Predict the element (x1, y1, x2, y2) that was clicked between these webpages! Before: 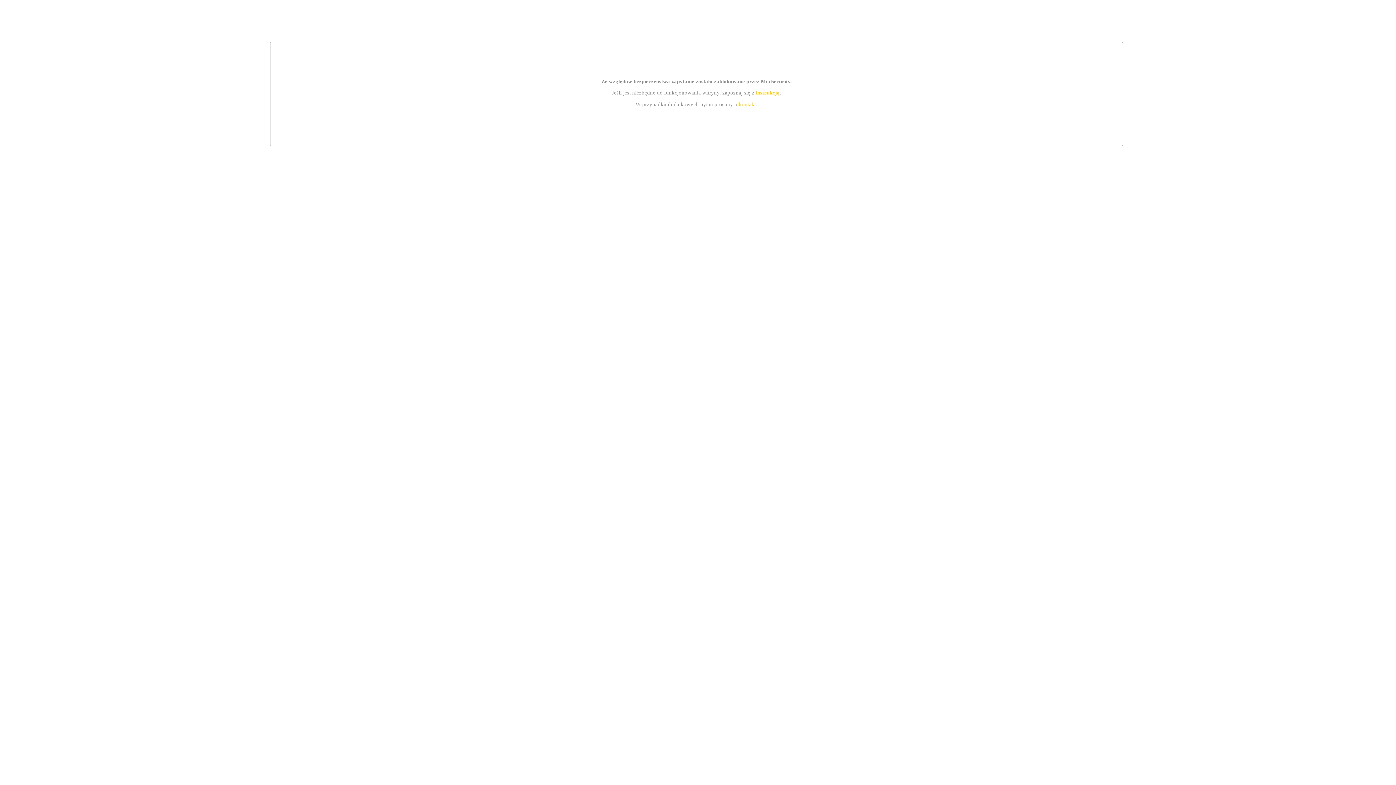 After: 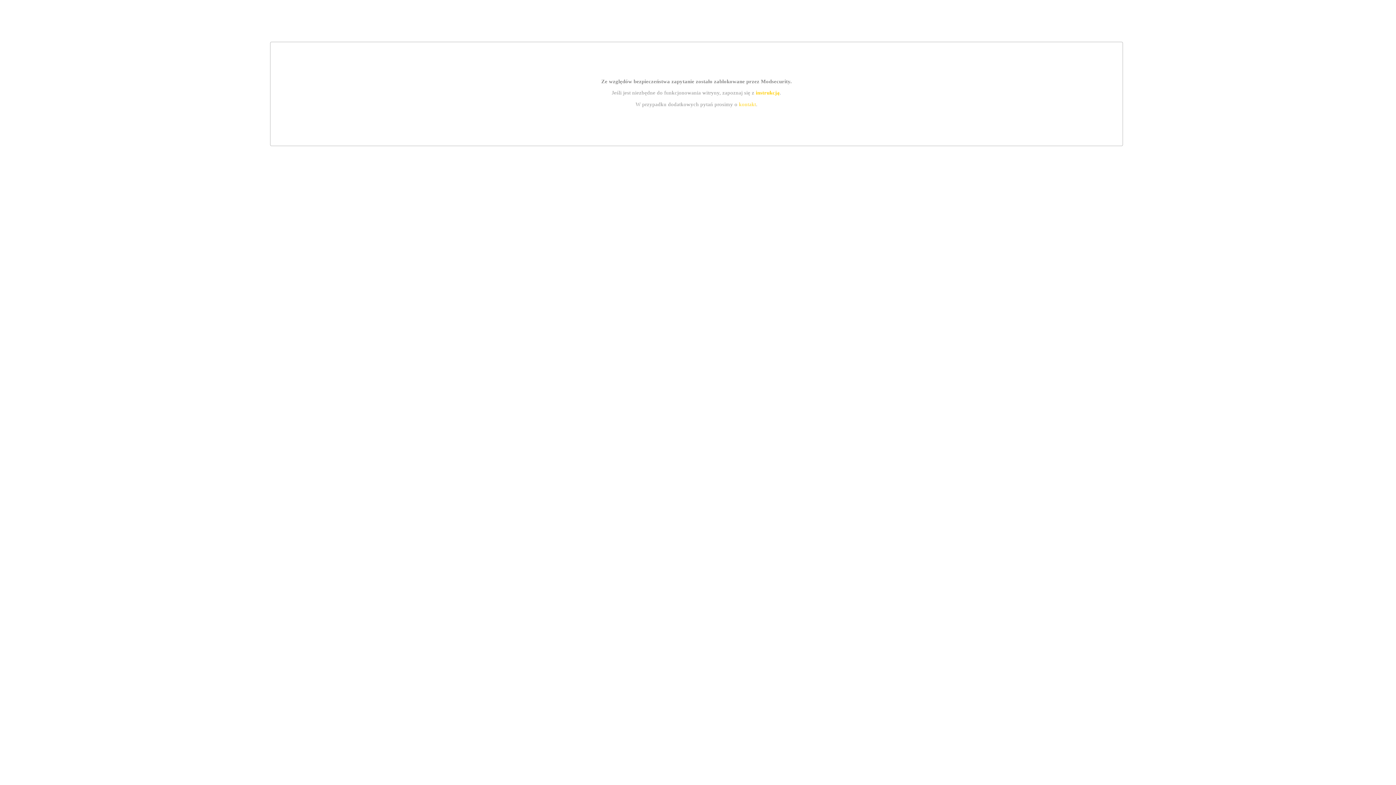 Action: bbox: (739, 101, 756, 107) label: kontakt